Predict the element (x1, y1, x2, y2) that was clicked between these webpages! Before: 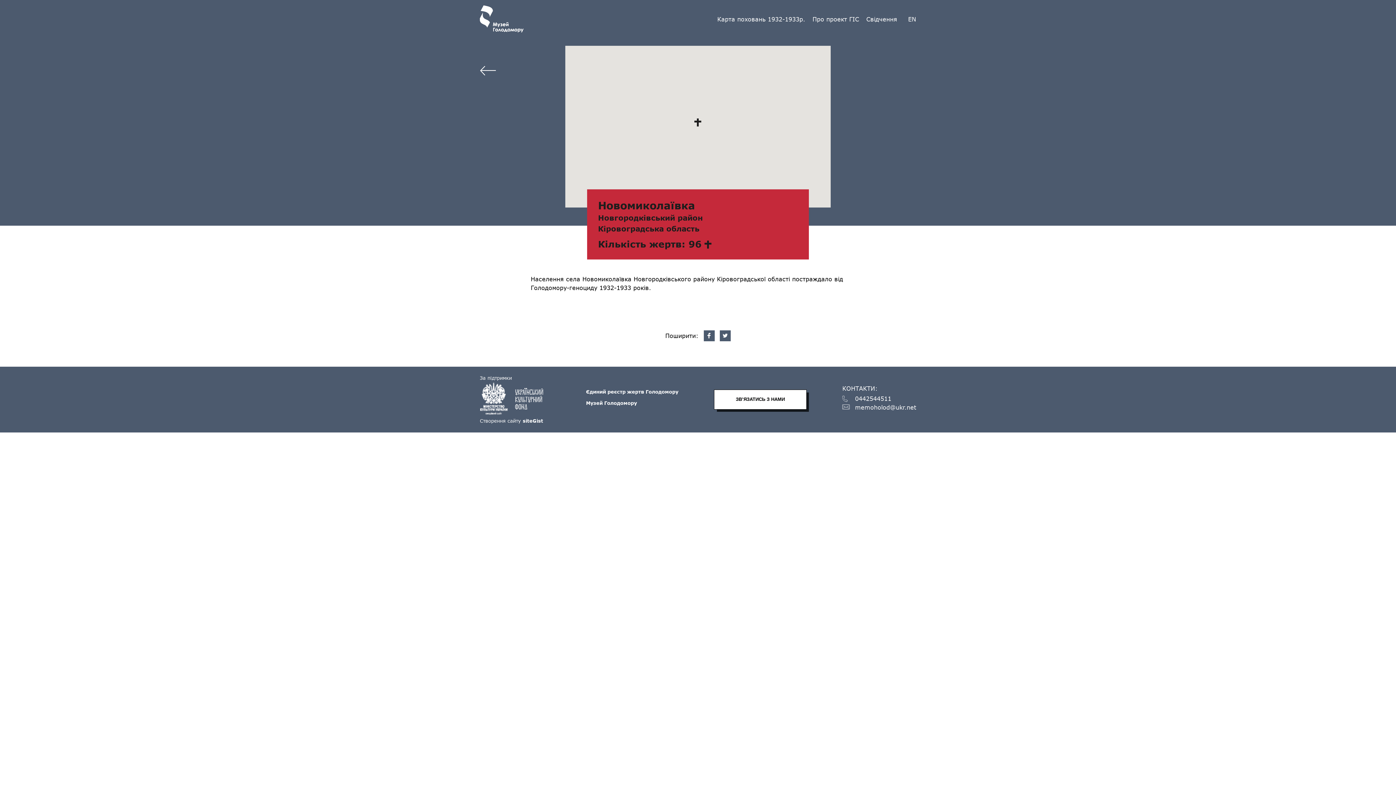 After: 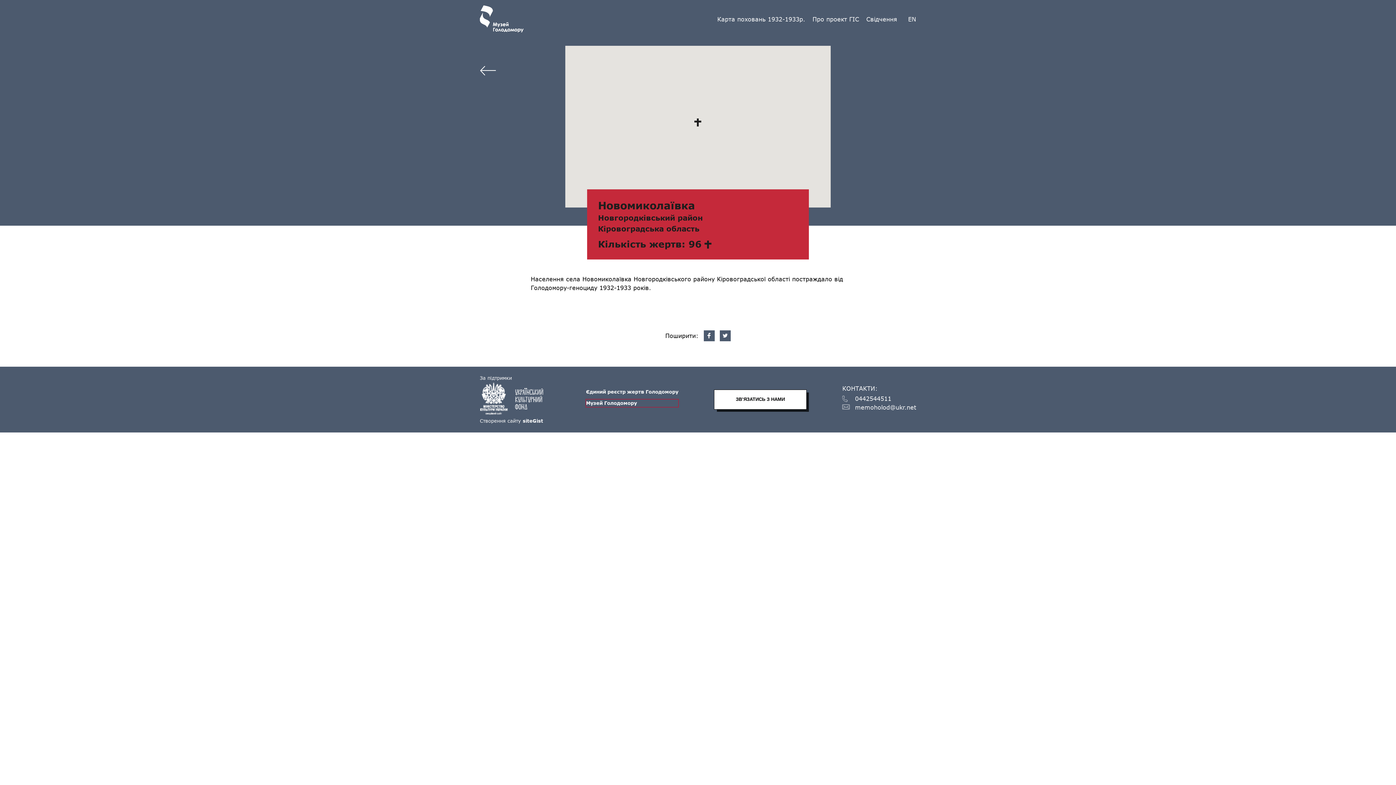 Action: bbox: (586, 399, 678, 407) label: Музей Голодомору відкривається У новому вікні